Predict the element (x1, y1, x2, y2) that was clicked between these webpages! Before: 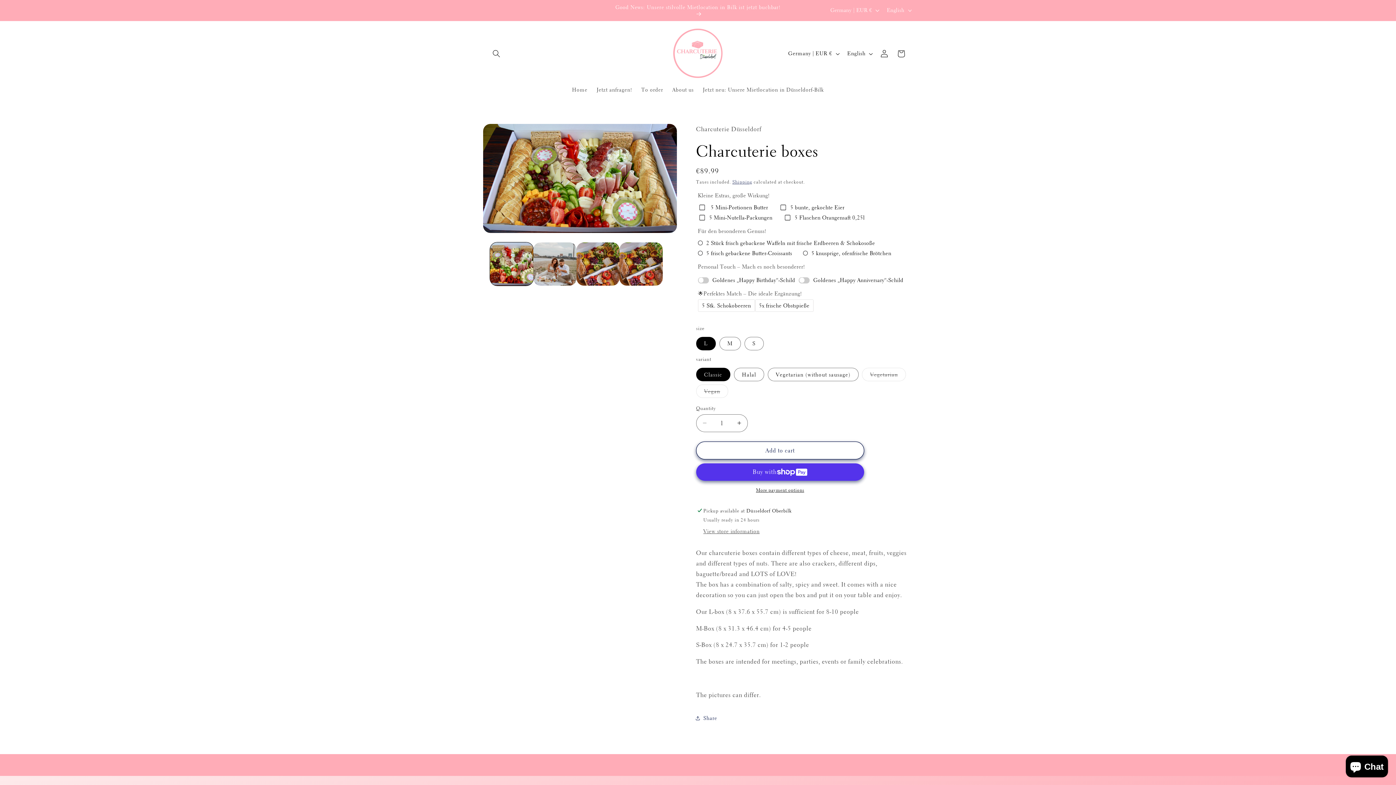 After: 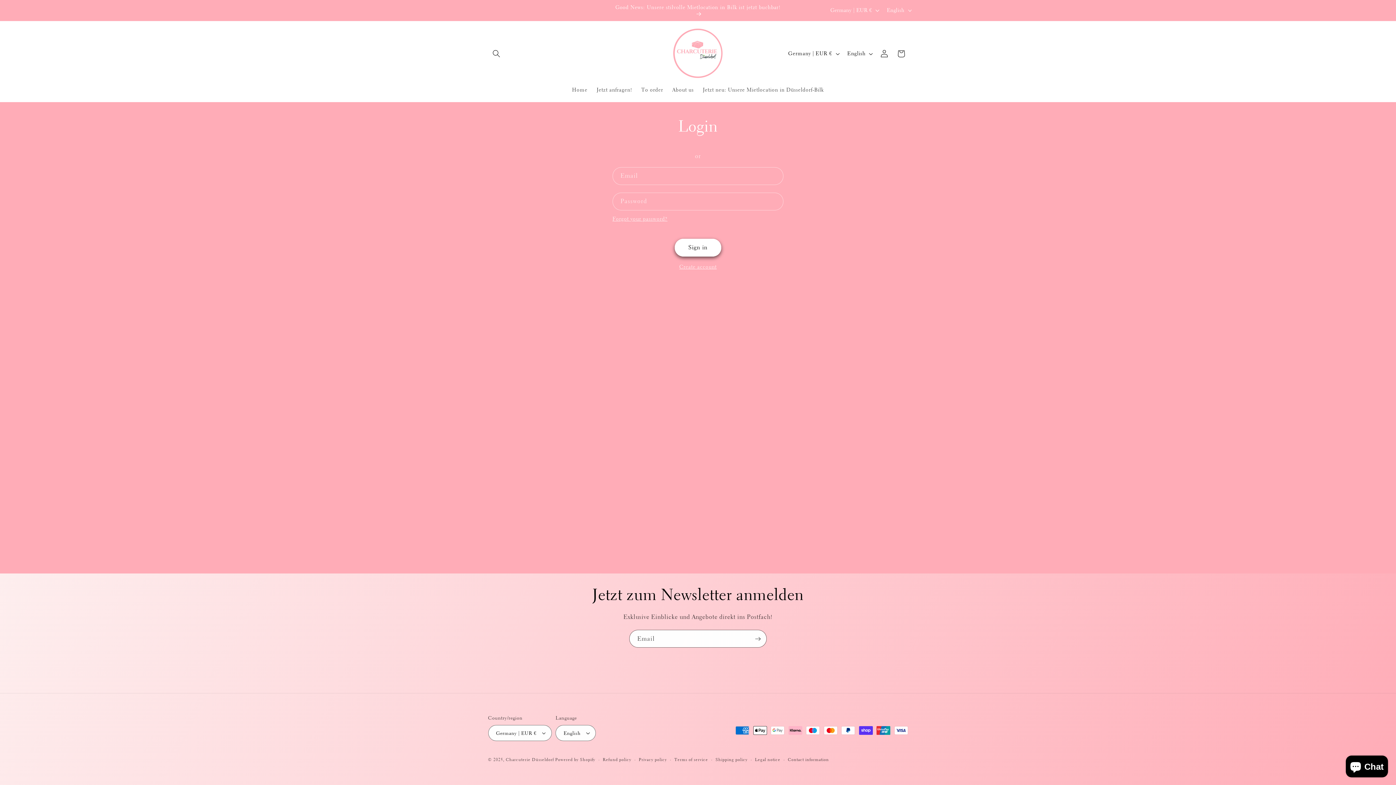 Action: bbox: (876, 45, 892, 62) label: Log in